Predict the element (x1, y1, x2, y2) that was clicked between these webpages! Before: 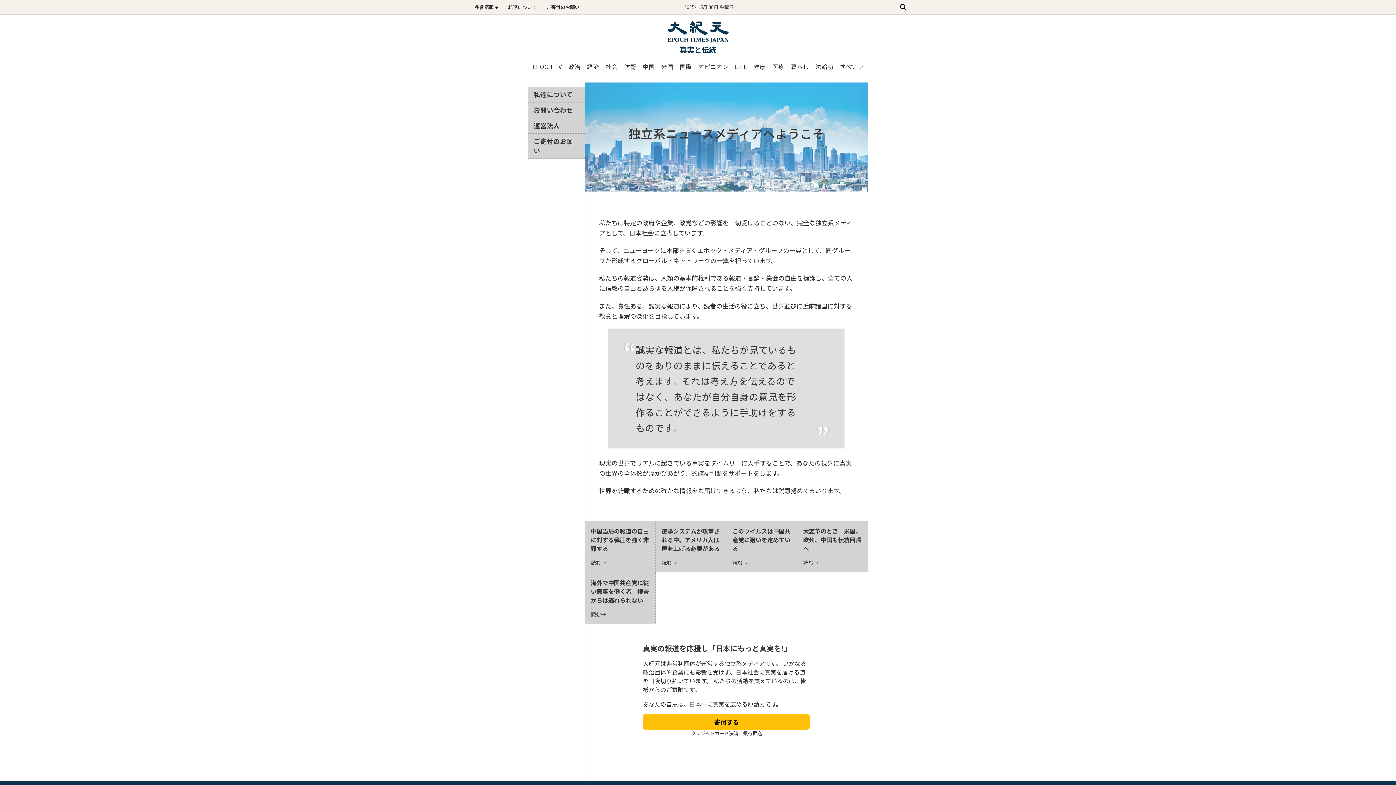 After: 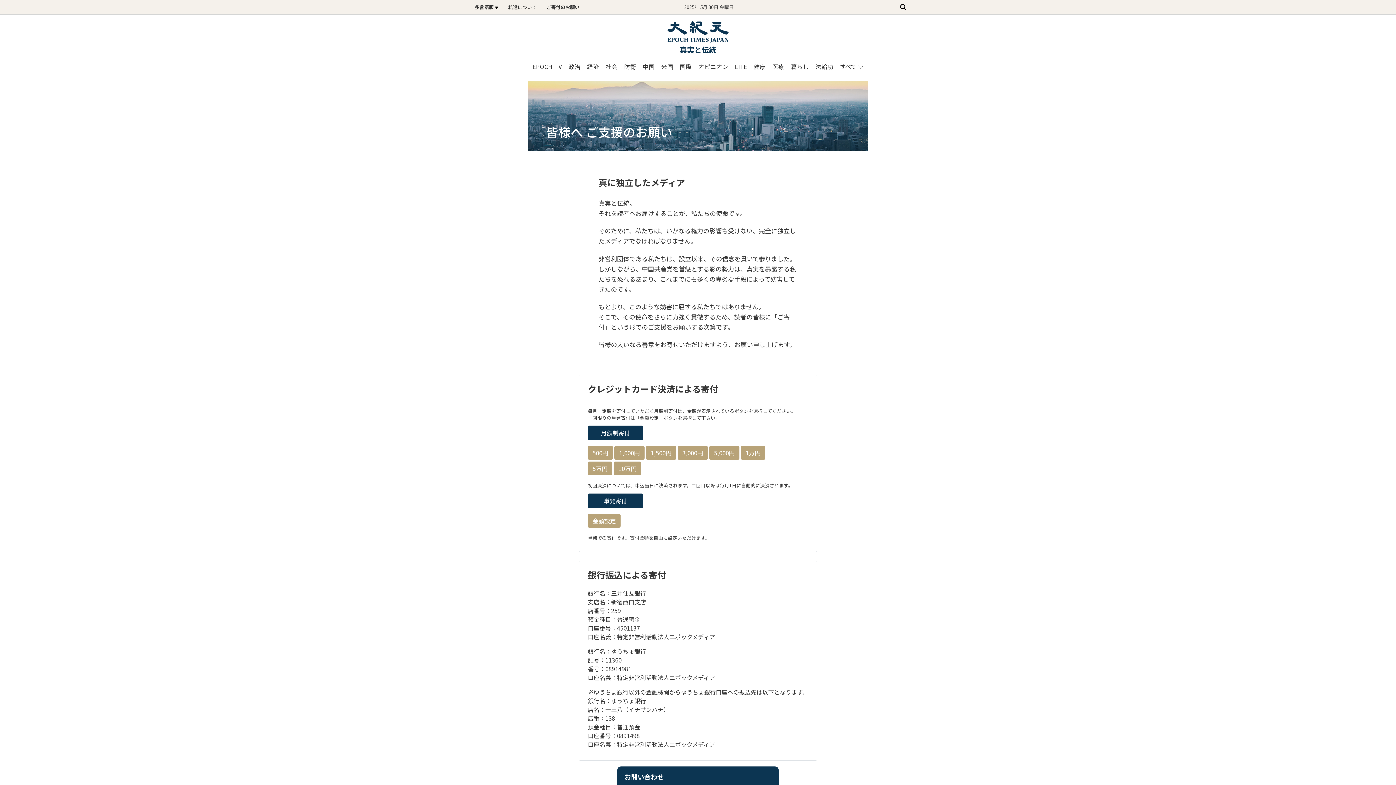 Action: bbox: (546, 3, 579, 10) label: ご寄付のお願い